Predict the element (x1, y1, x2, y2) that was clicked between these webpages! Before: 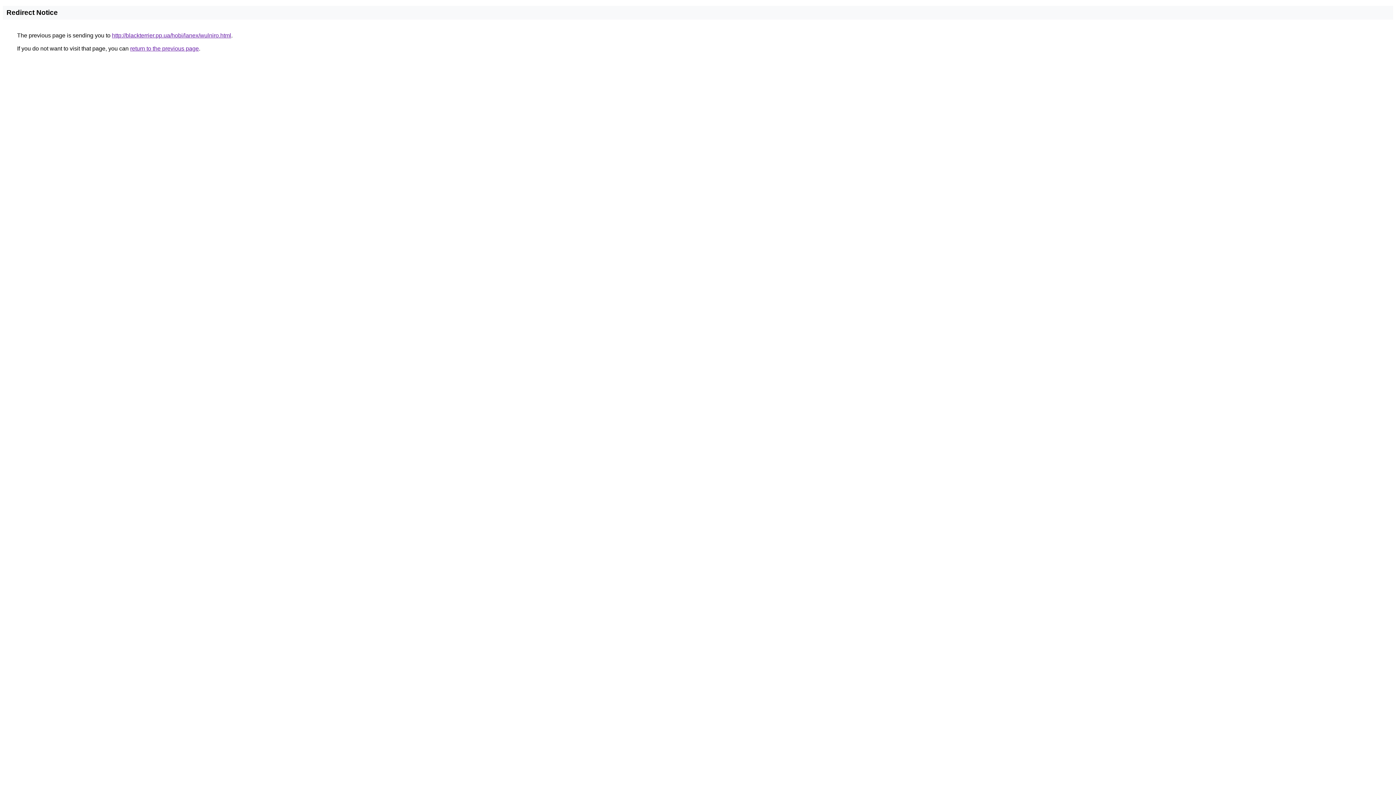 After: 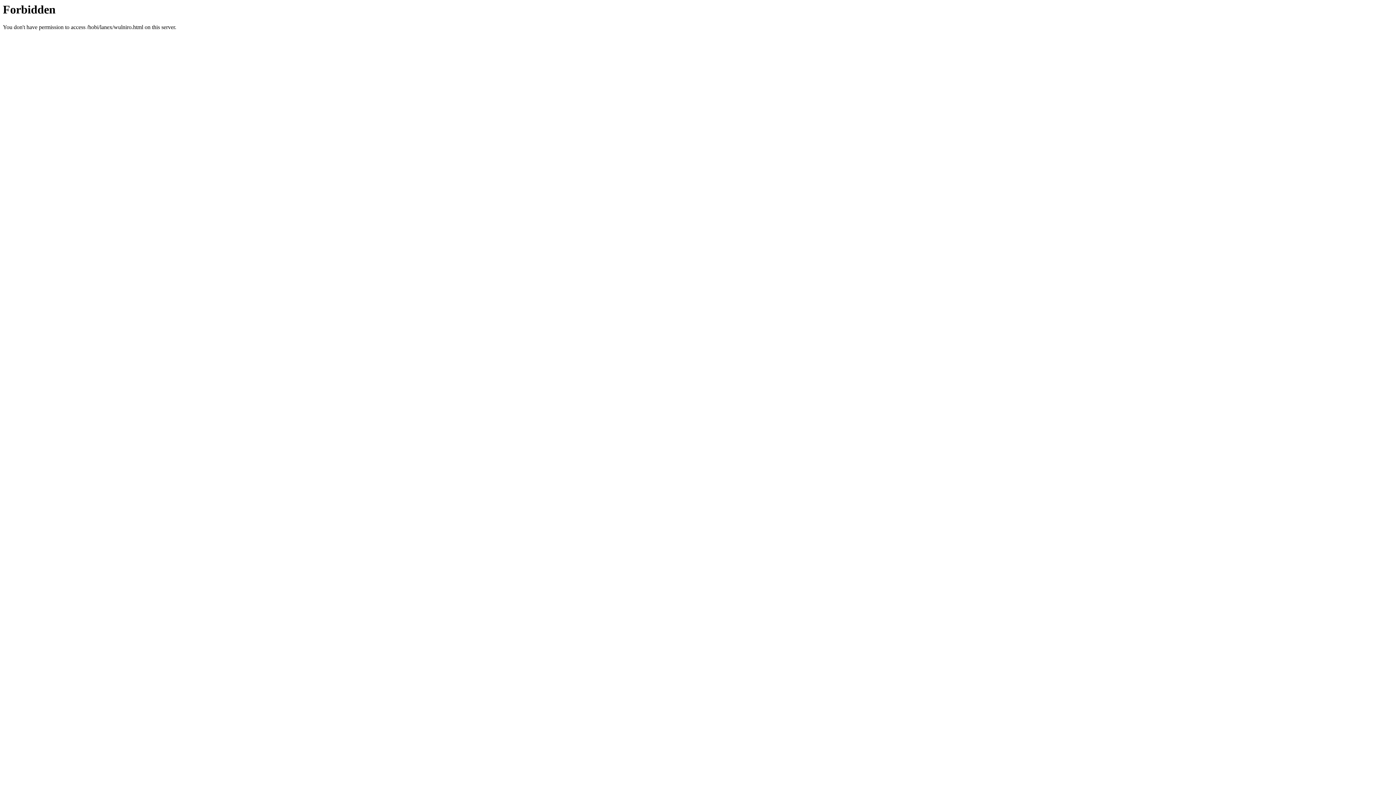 Action: bbox: (112, 32, 231, 38) label: http://blackterrier.pp.ua/hobi/lanex/wulniro.html